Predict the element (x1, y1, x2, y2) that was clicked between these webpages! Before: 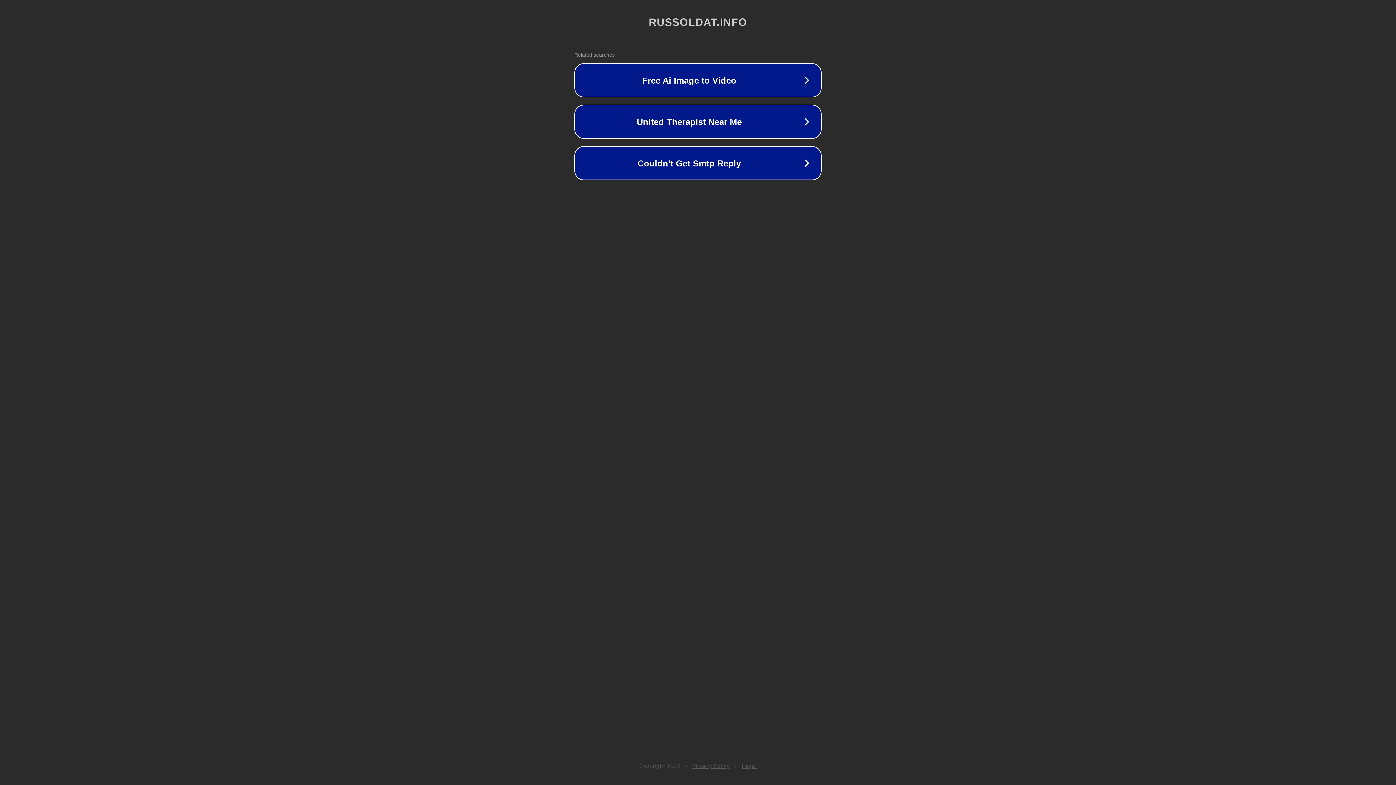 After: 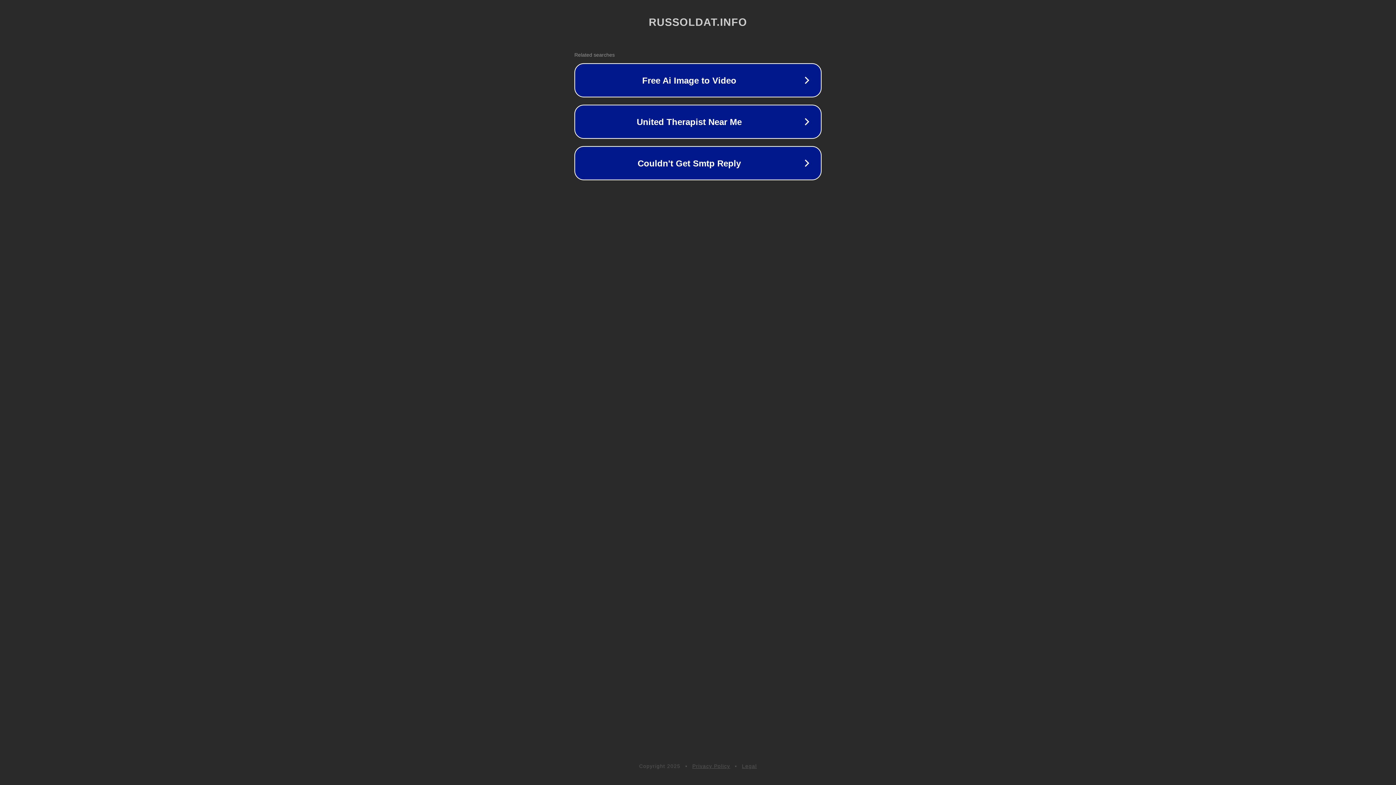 Action: label: Legal bbox: (742, 763, 757, 769)